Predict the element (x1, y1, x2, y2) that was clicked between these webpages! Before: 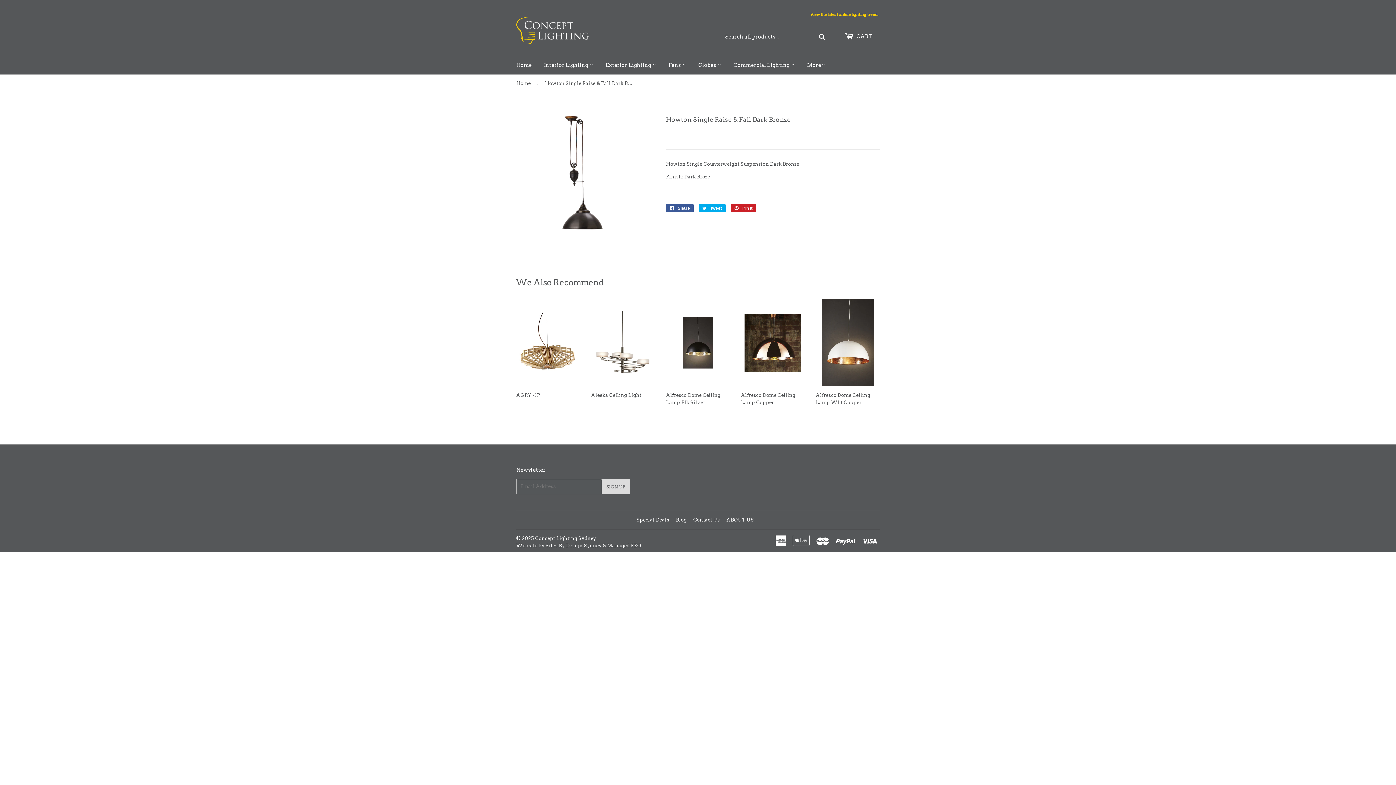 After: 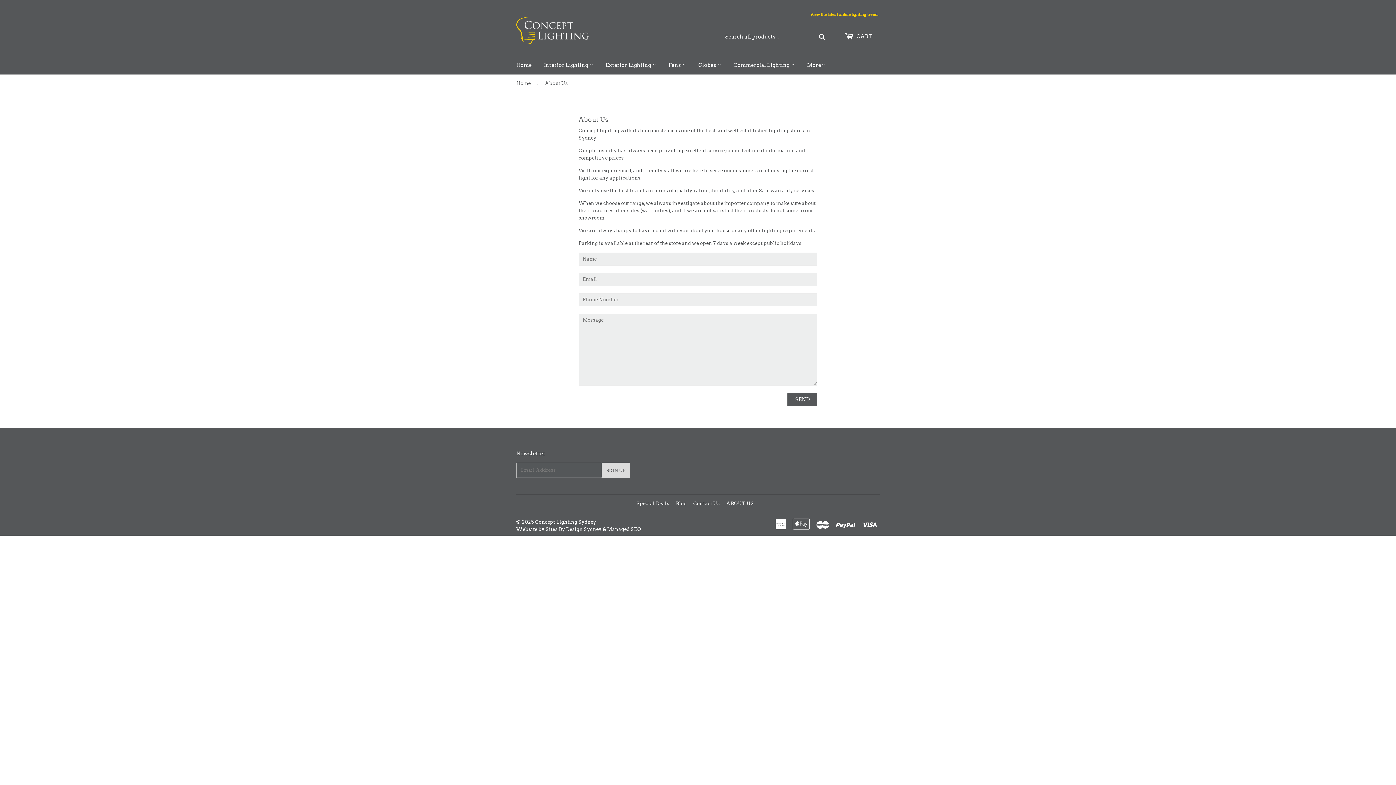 Action: bbox: (726, 517, 754, 522) label: ABOUT US